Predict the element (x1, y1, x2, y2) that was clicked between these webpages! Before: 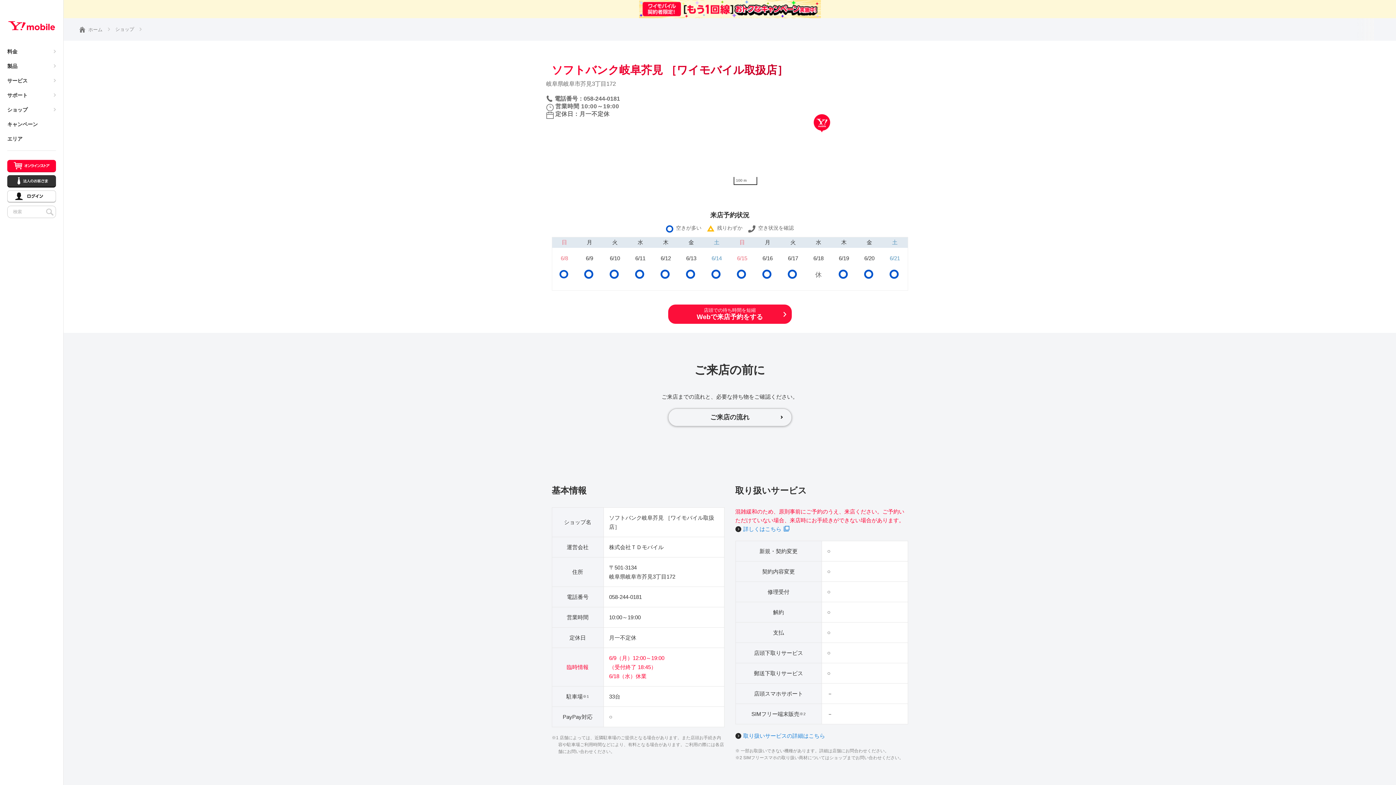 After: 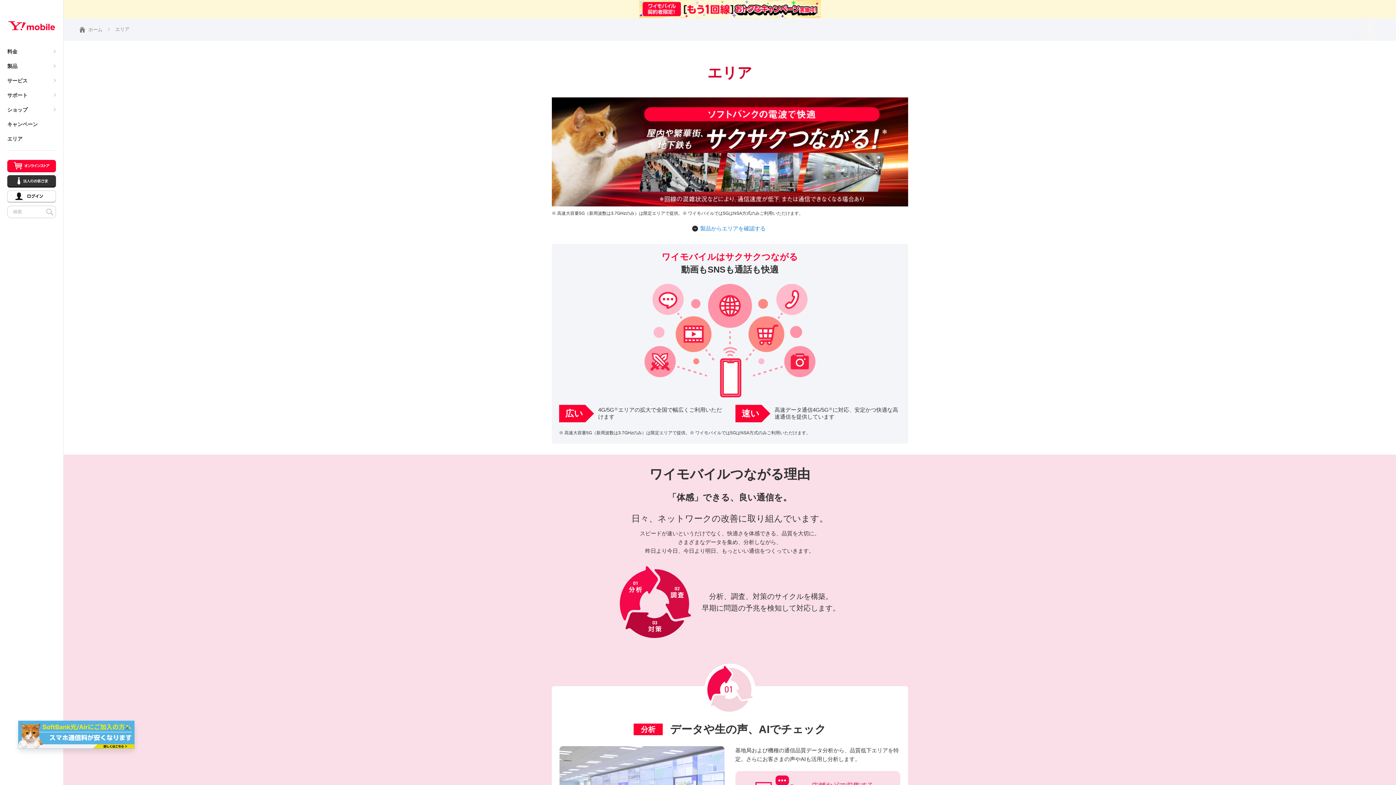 Action: bbox: (7, 131, 63, 146) label: エリア